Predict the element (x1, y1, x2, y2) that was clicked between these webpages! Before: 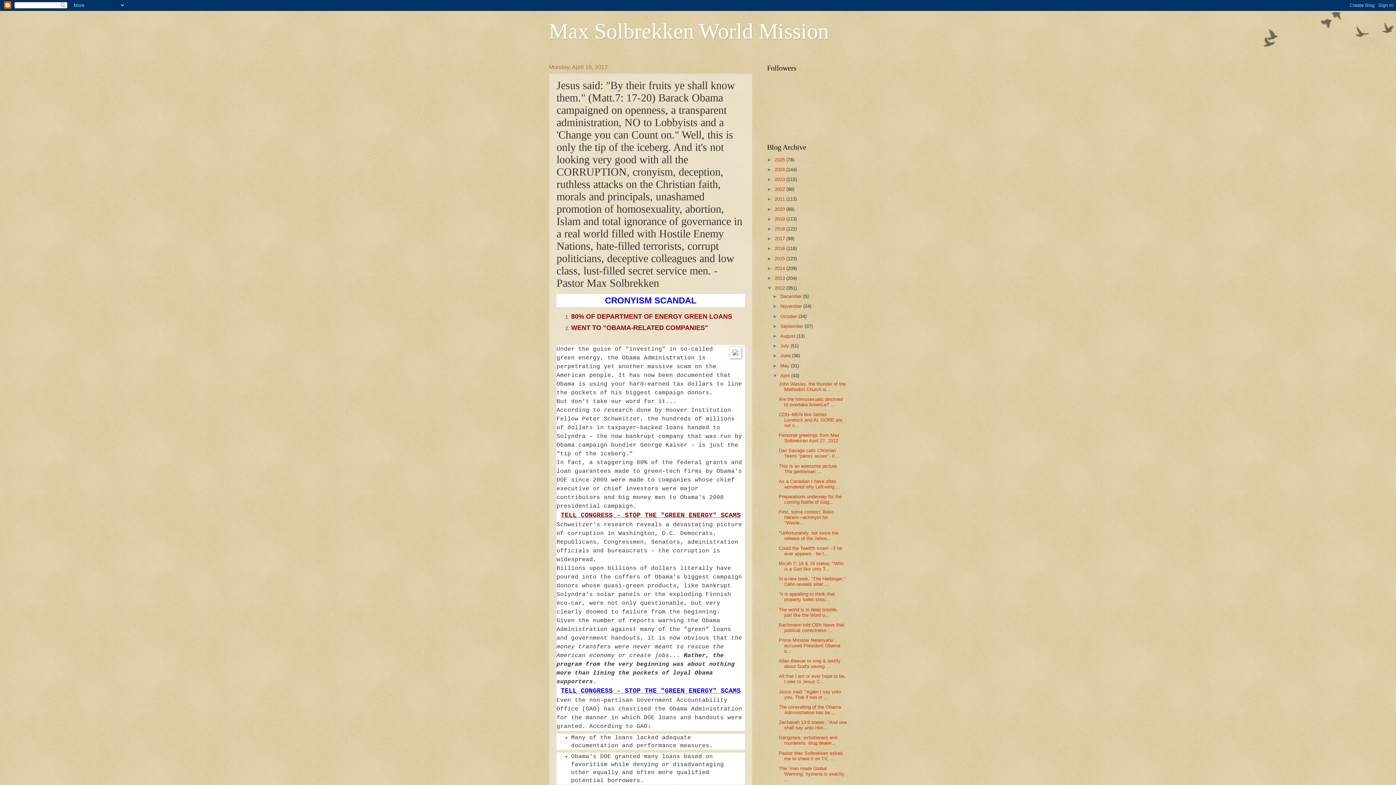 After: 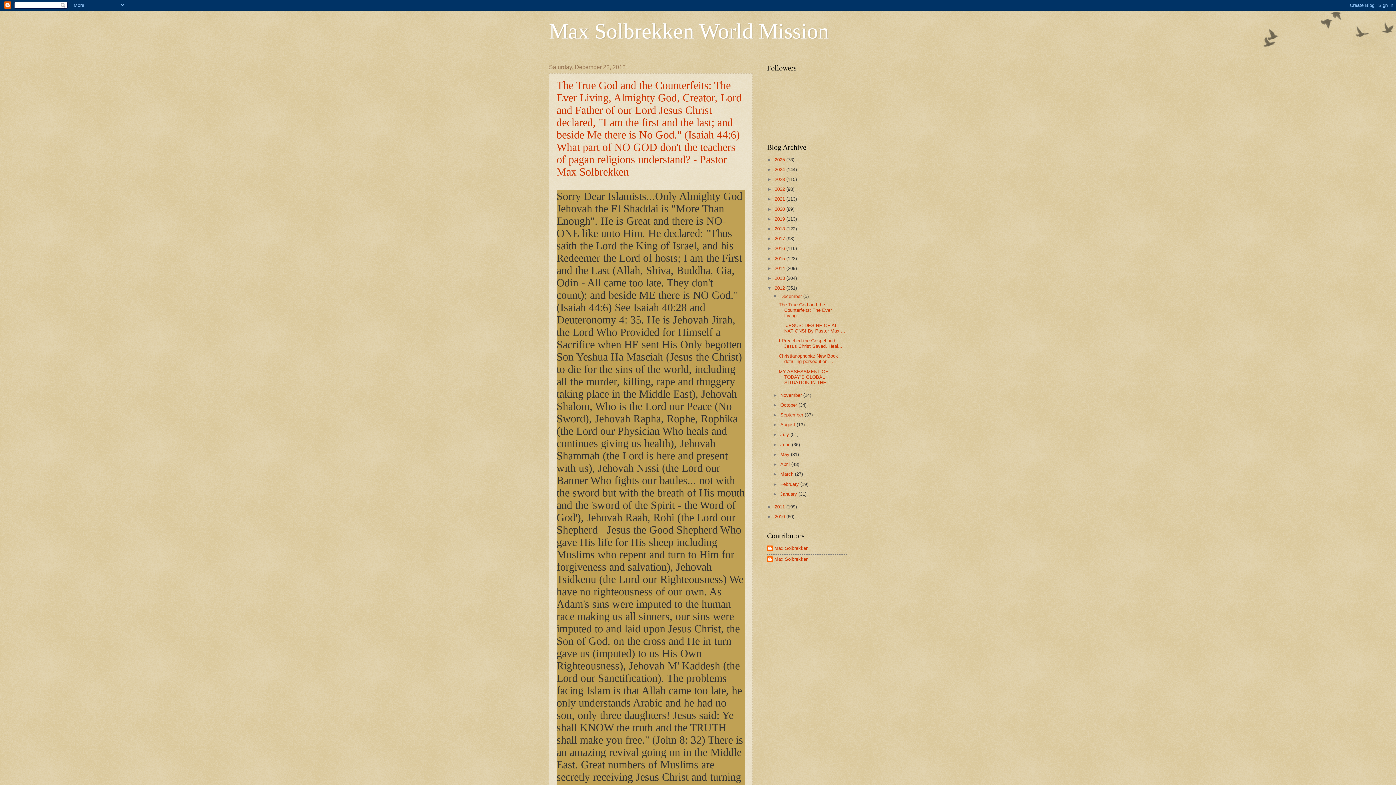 Action: label: 2012  bbox: (774, 285, 786, 291)